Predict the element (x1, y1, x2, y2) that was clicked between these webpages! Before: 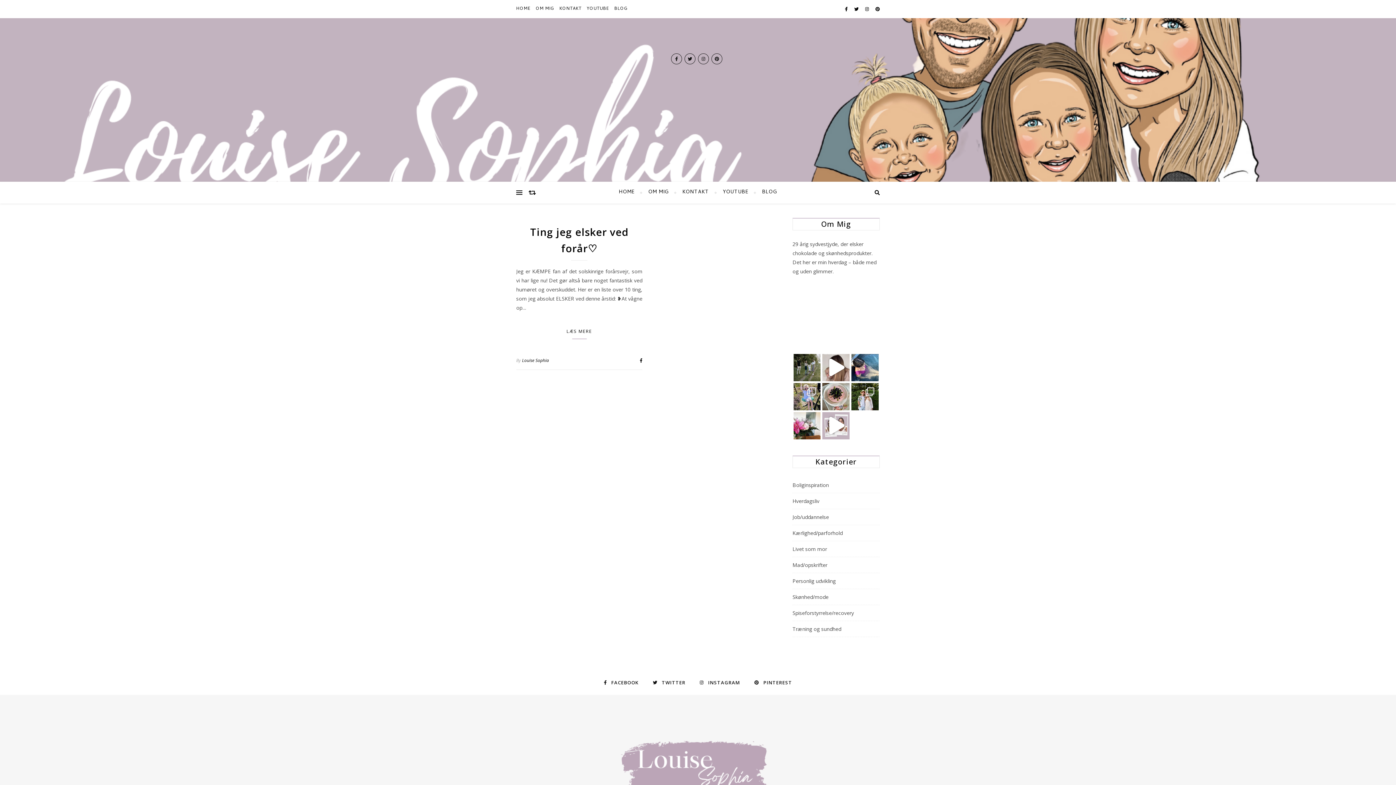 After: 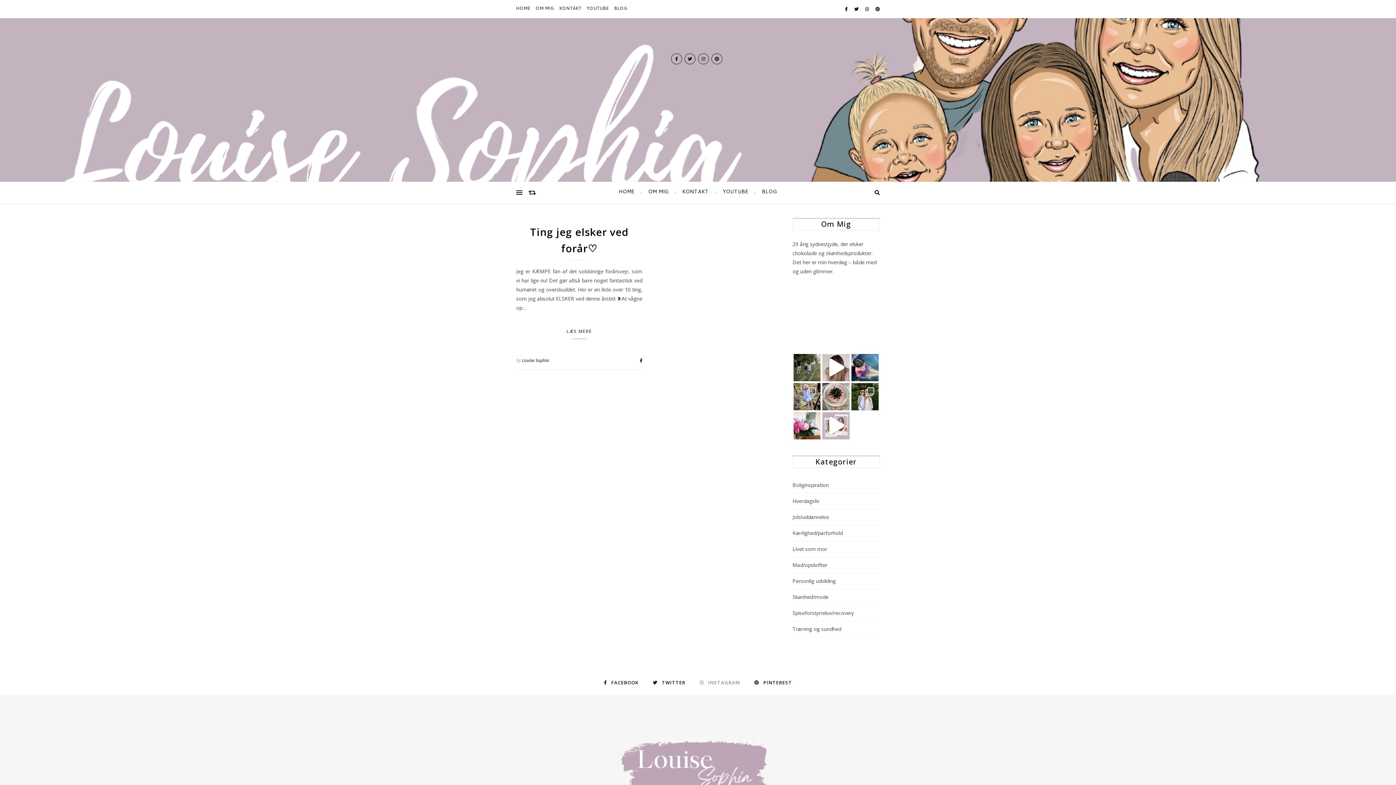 Action: label:  INSTAGRAM bbox: (699, 678, 740, 687)